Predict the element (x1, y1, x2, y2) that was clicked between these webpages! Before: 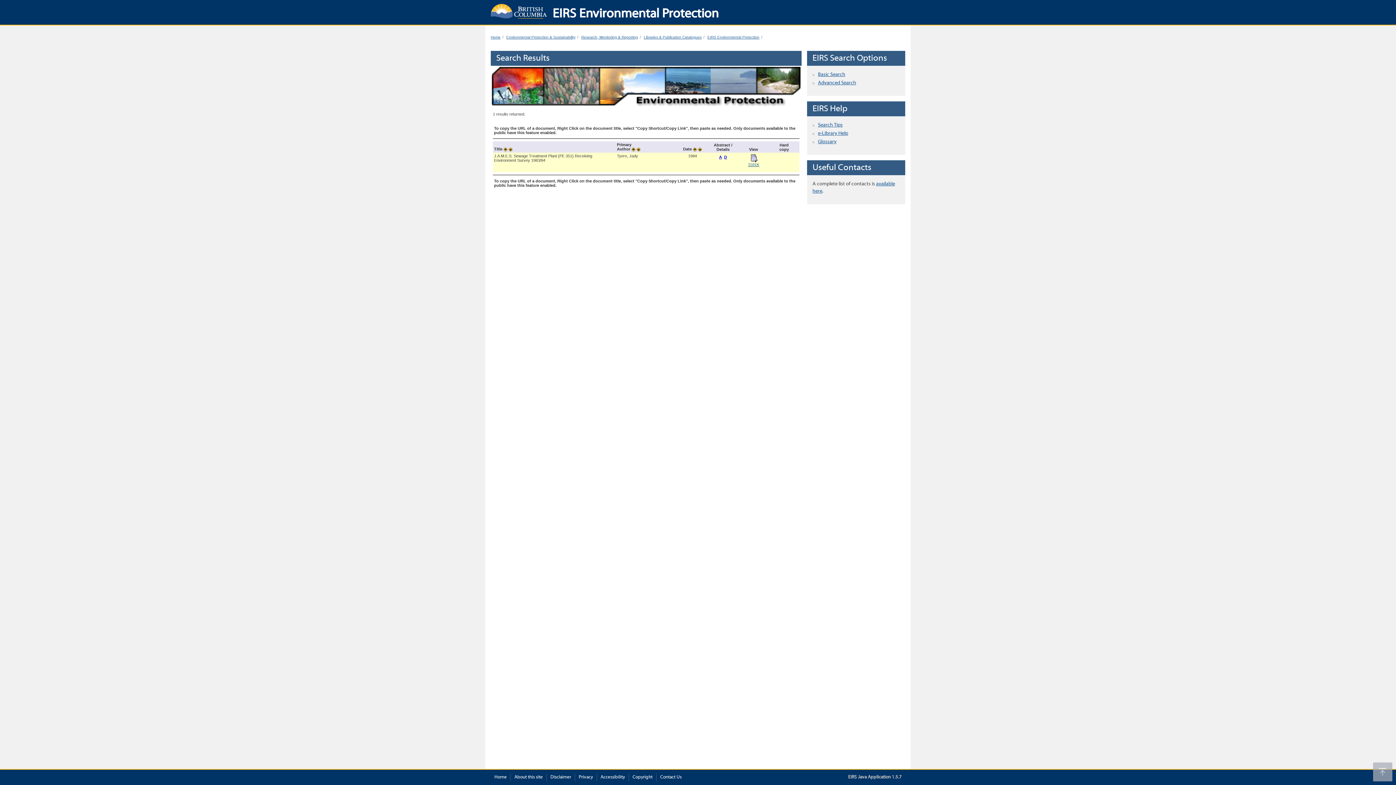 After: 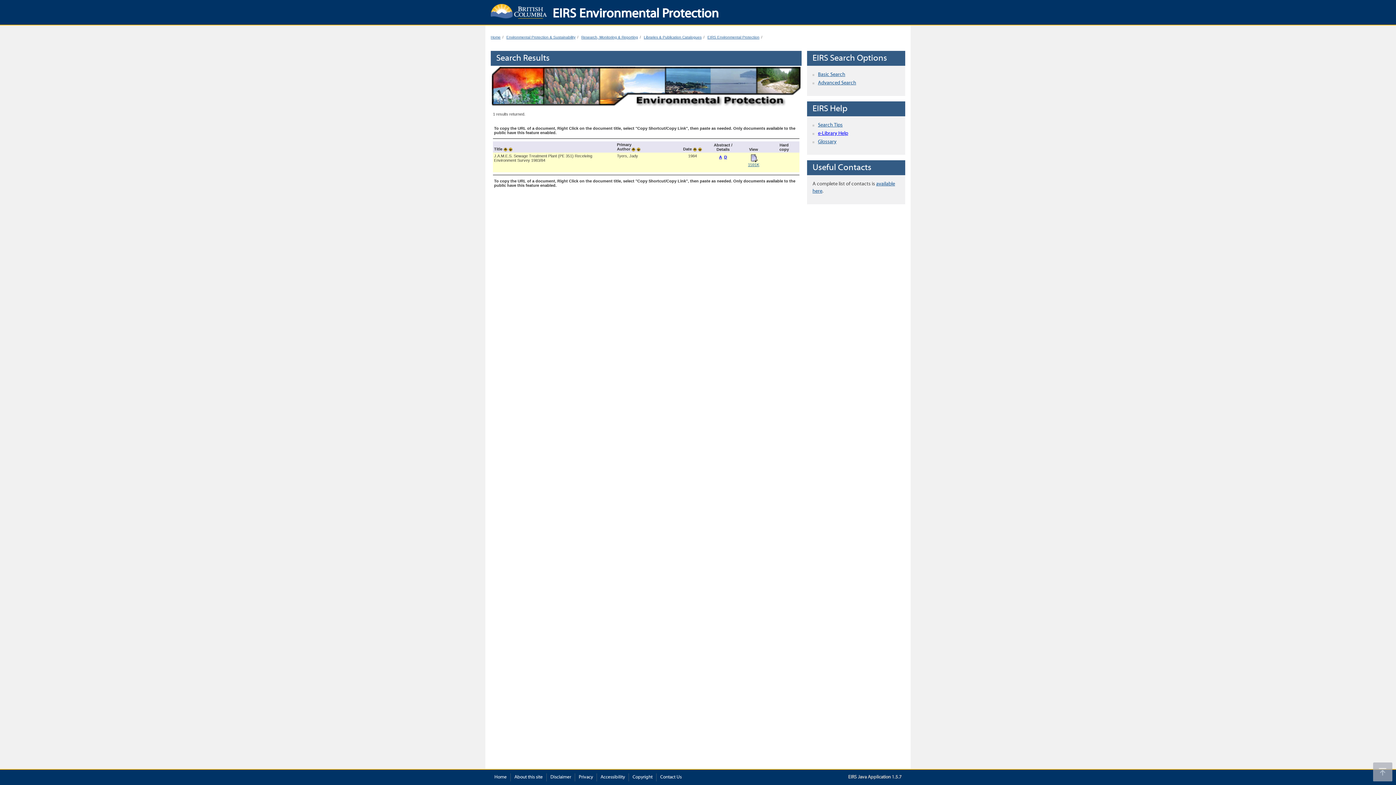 Action: bbox: (818, 130, 848, 136) label: e-Library Help